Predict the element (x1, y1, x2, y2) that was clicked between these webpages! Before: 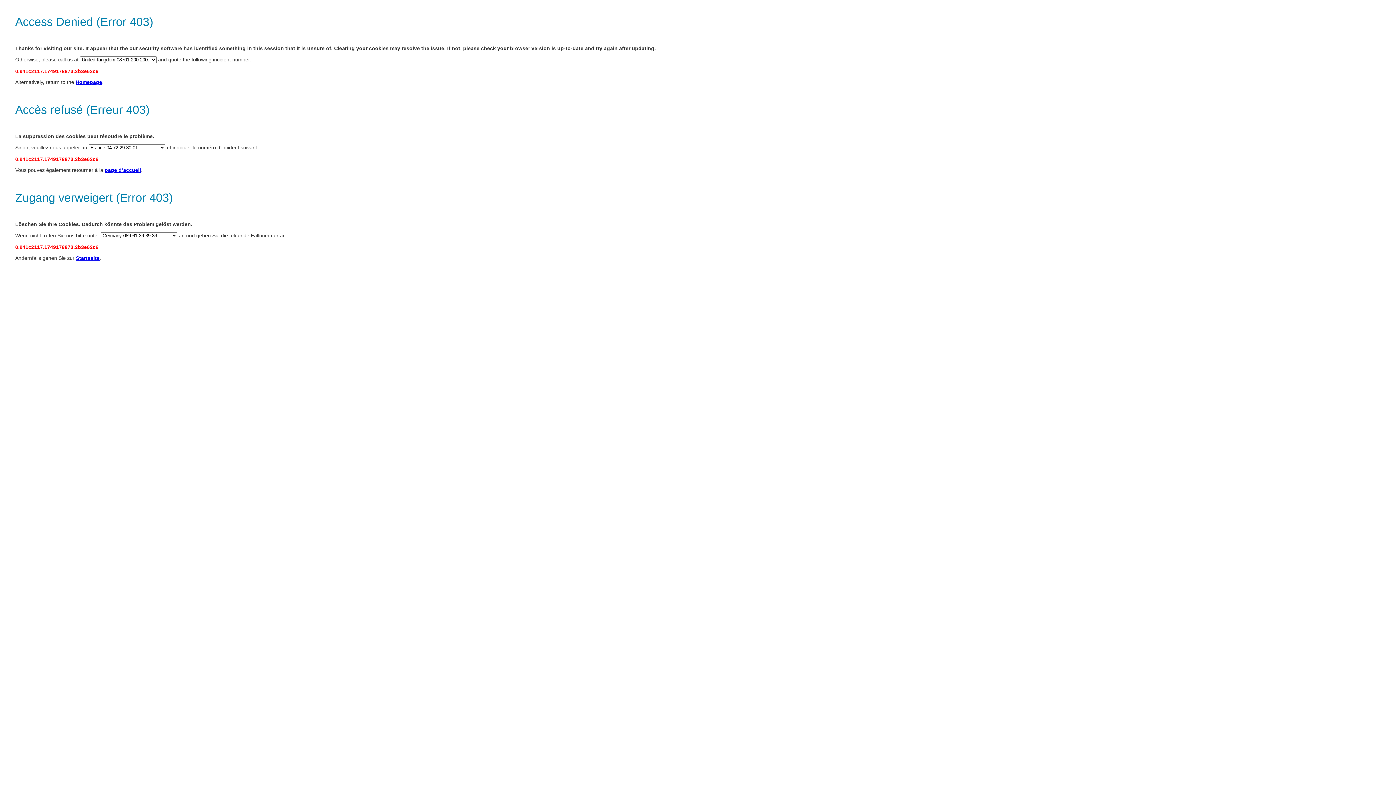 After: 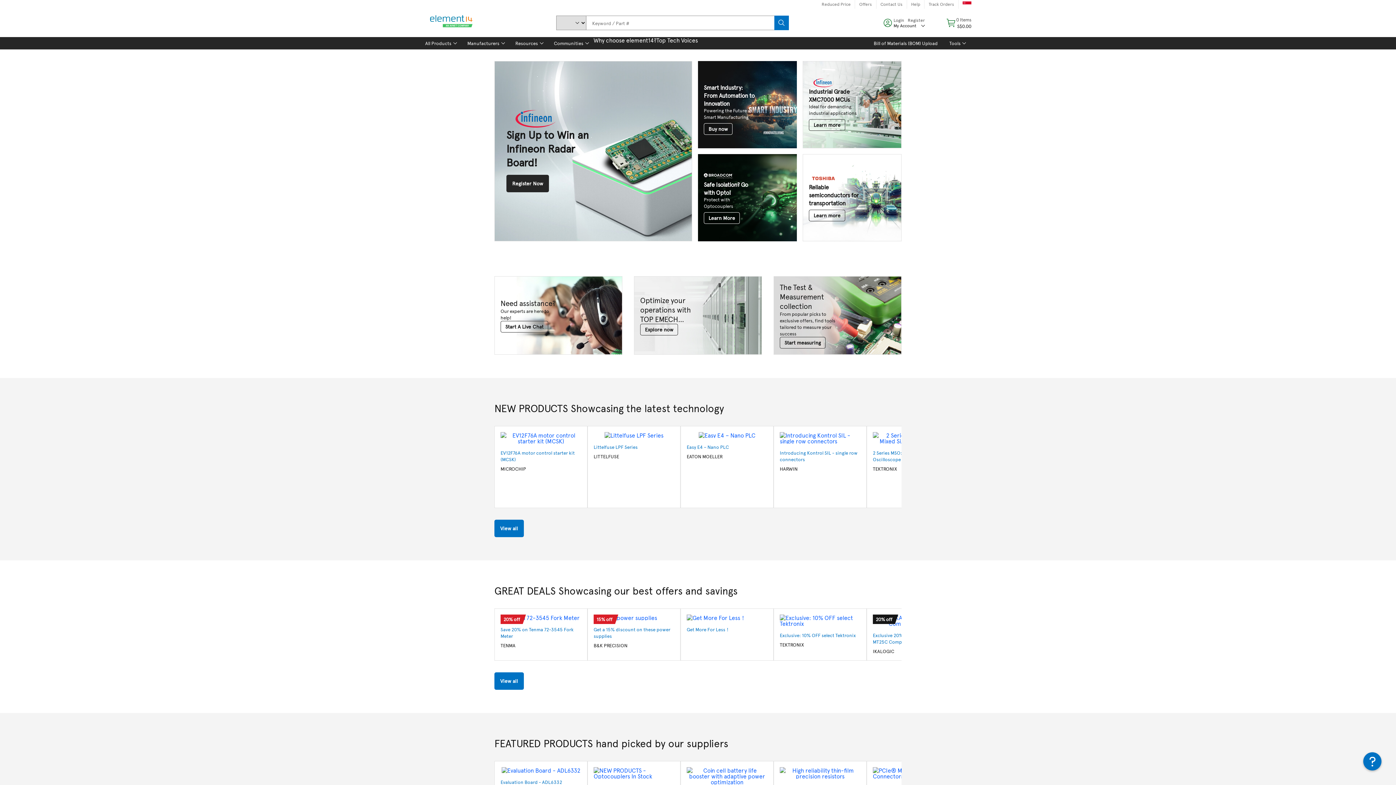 Action: label: page d’accueil bbox: (104, 167, 141, 173)